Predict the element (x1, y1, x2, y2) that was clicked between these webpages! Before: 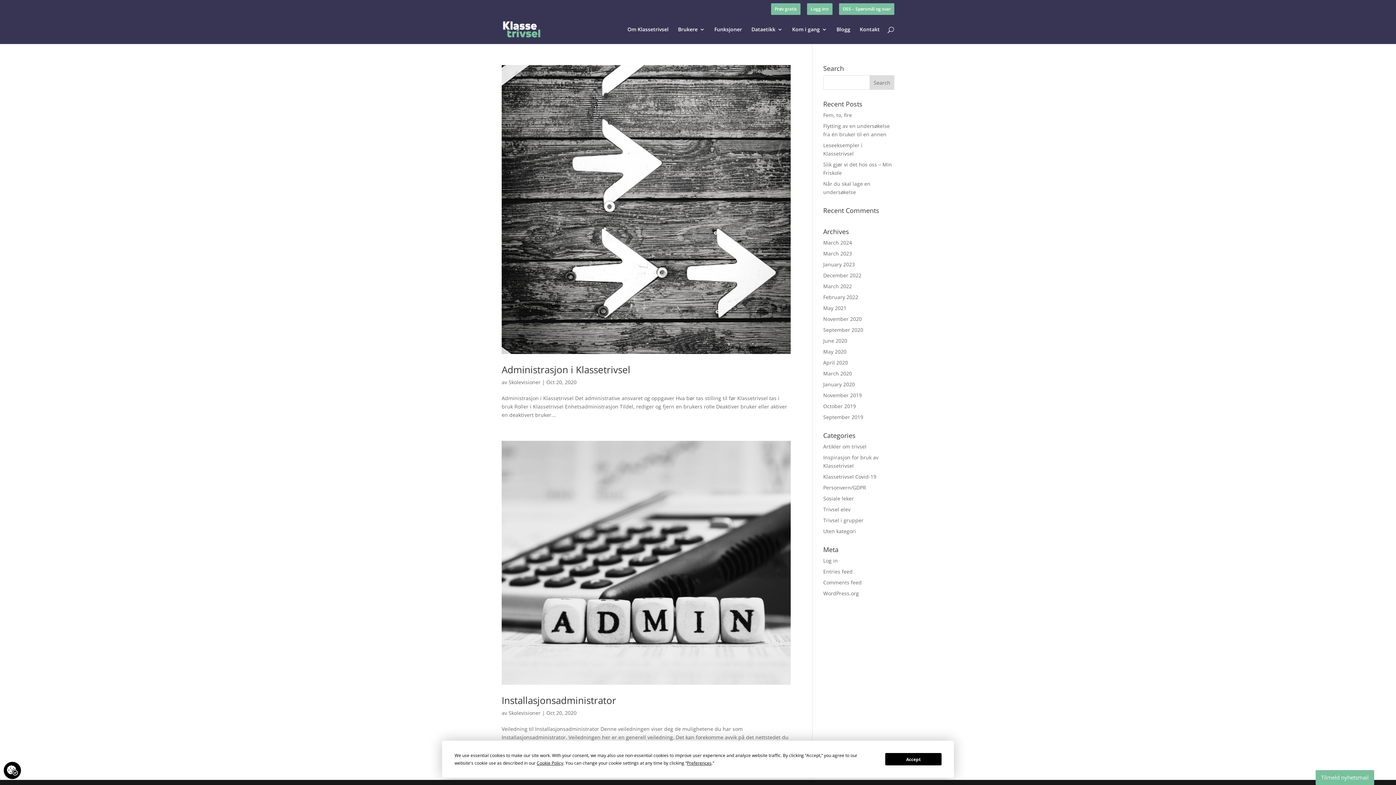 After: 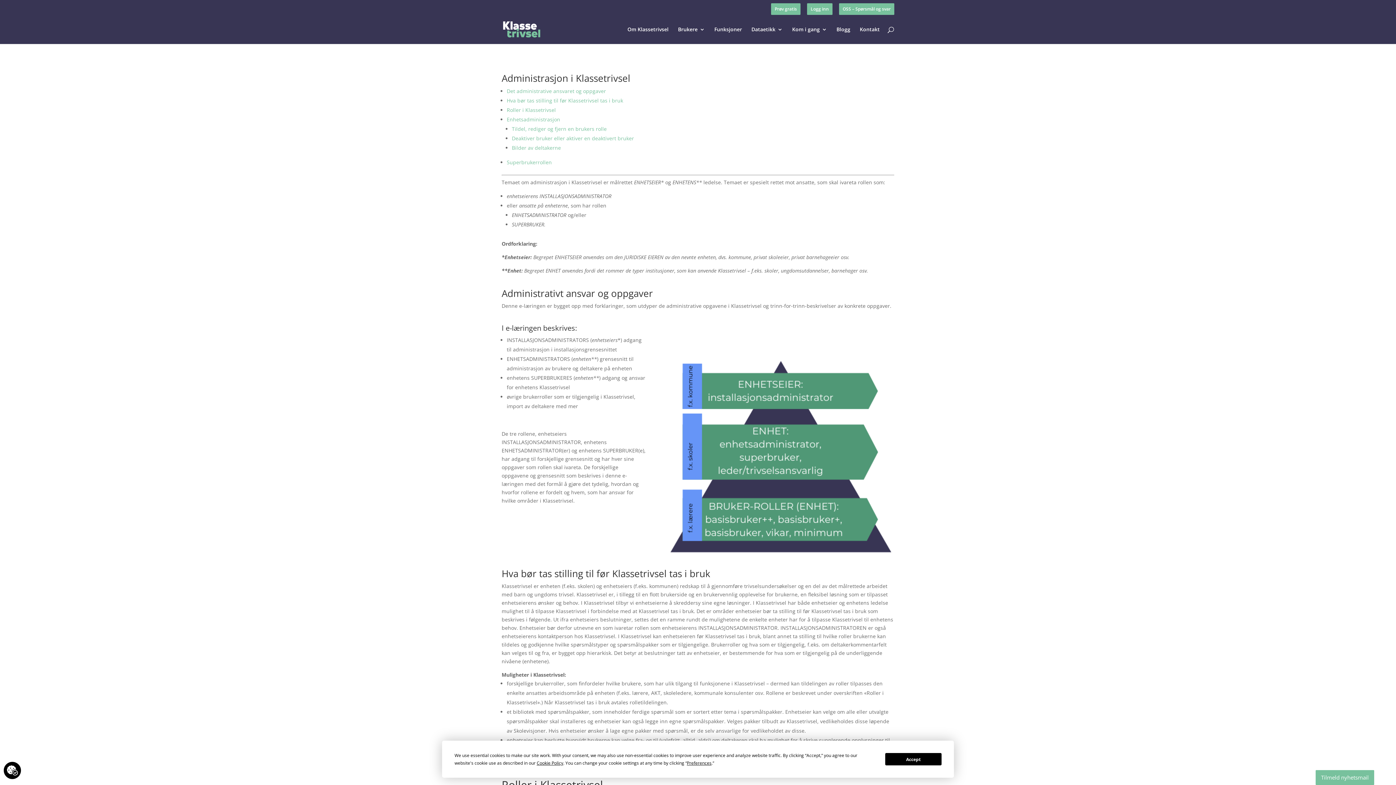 Action: label: Administrasjon i Klassetrivsel bbox: (501, 363, 630, 376)